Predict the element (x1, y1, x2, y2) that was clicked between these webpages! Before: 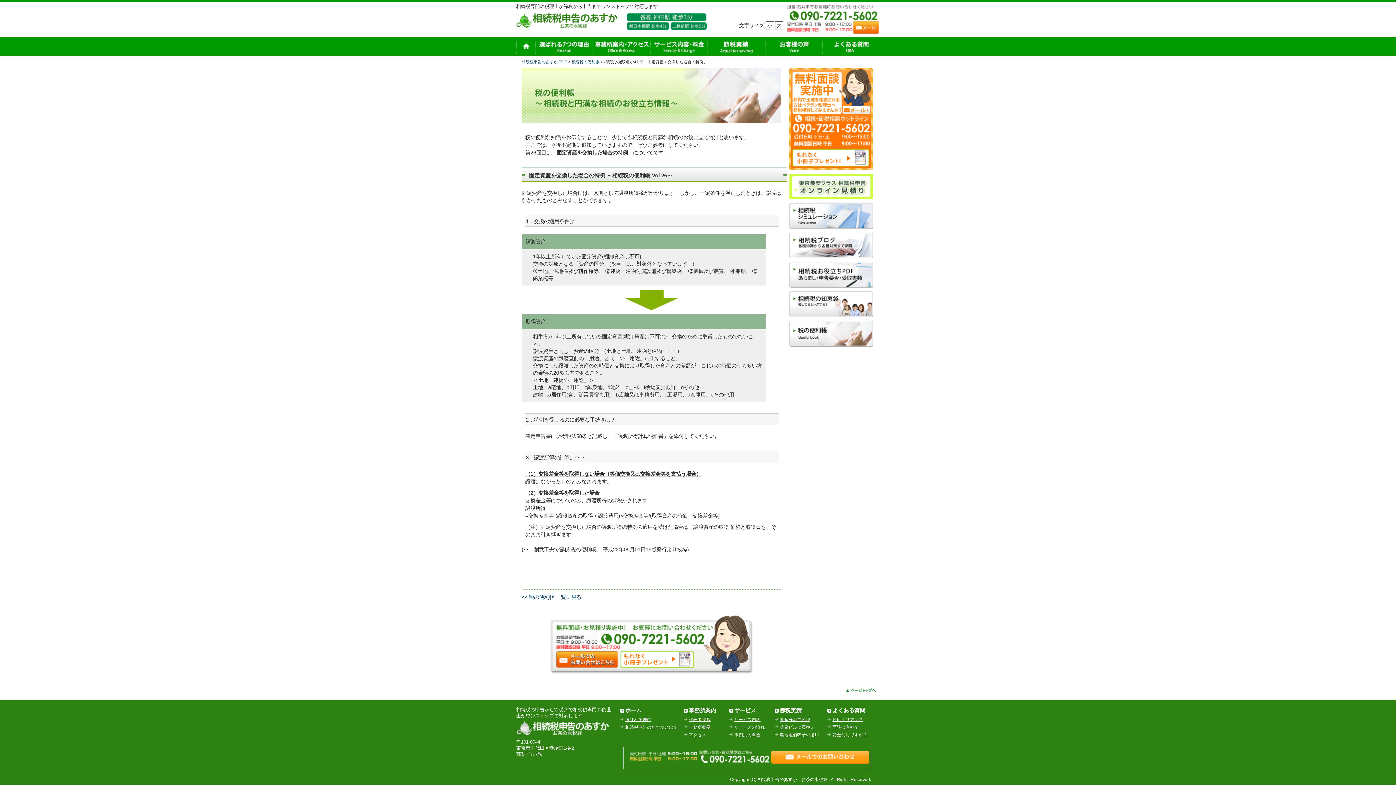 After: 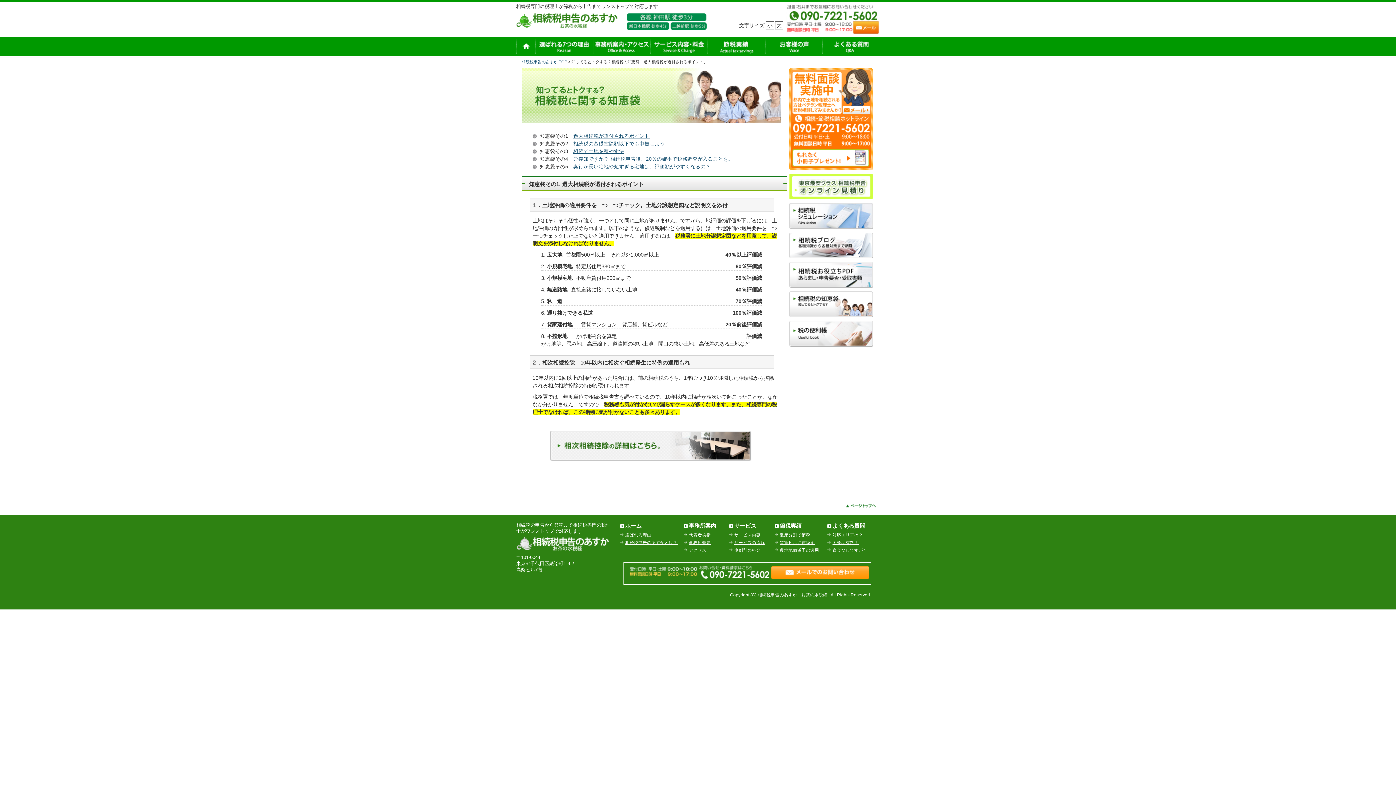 Action: bbox: (789, 314, 873, 320)